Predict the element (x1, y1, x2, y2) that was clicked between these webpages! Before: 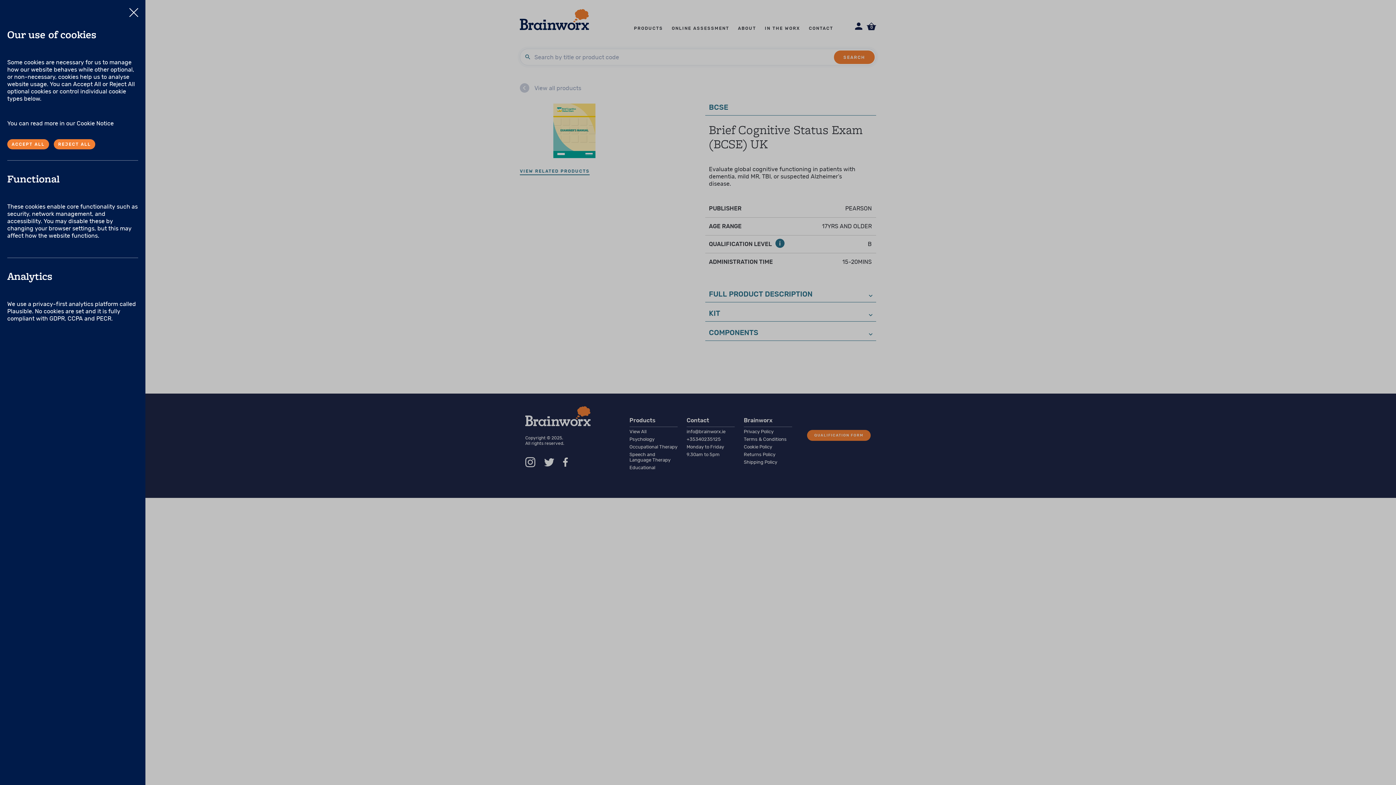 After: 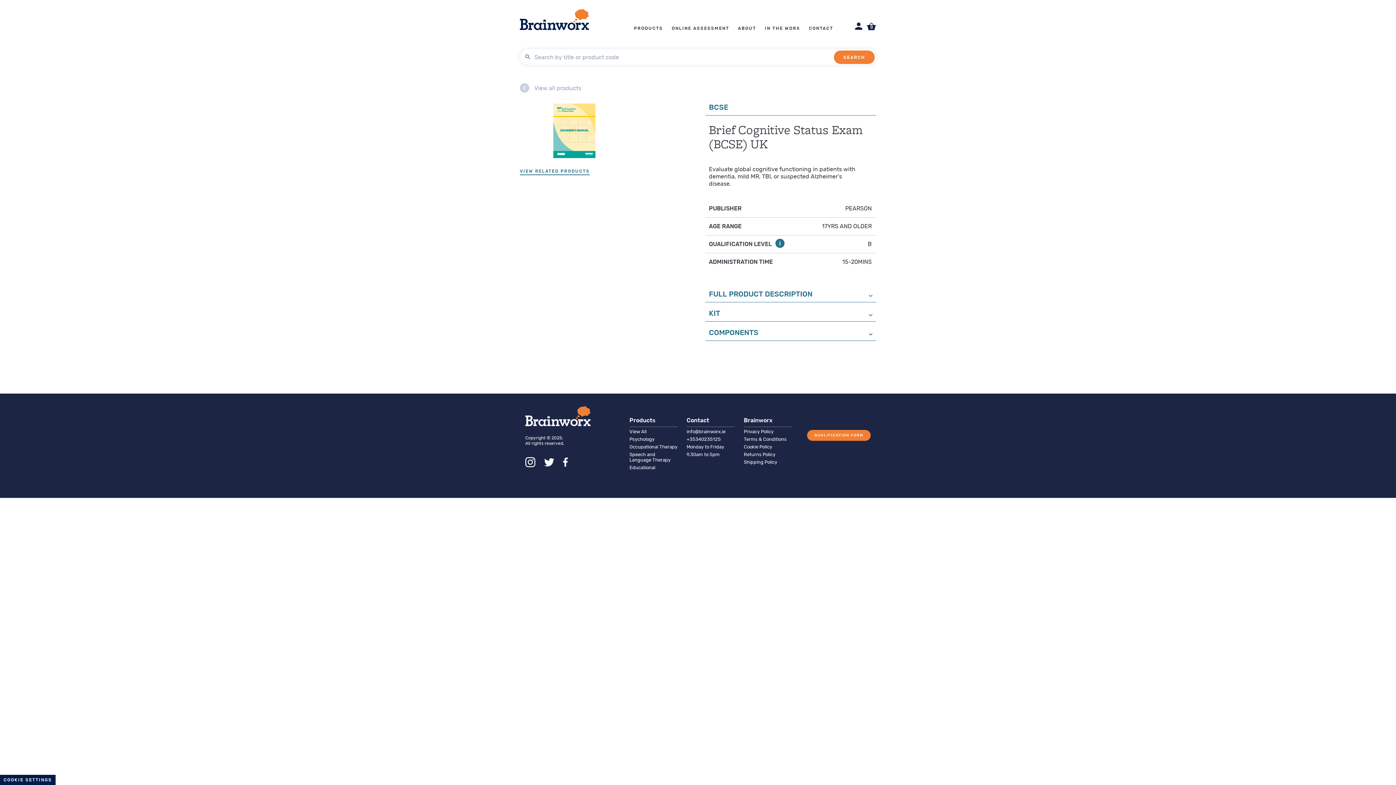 Action: label: Close bbox: (128, 2, 139, 14)